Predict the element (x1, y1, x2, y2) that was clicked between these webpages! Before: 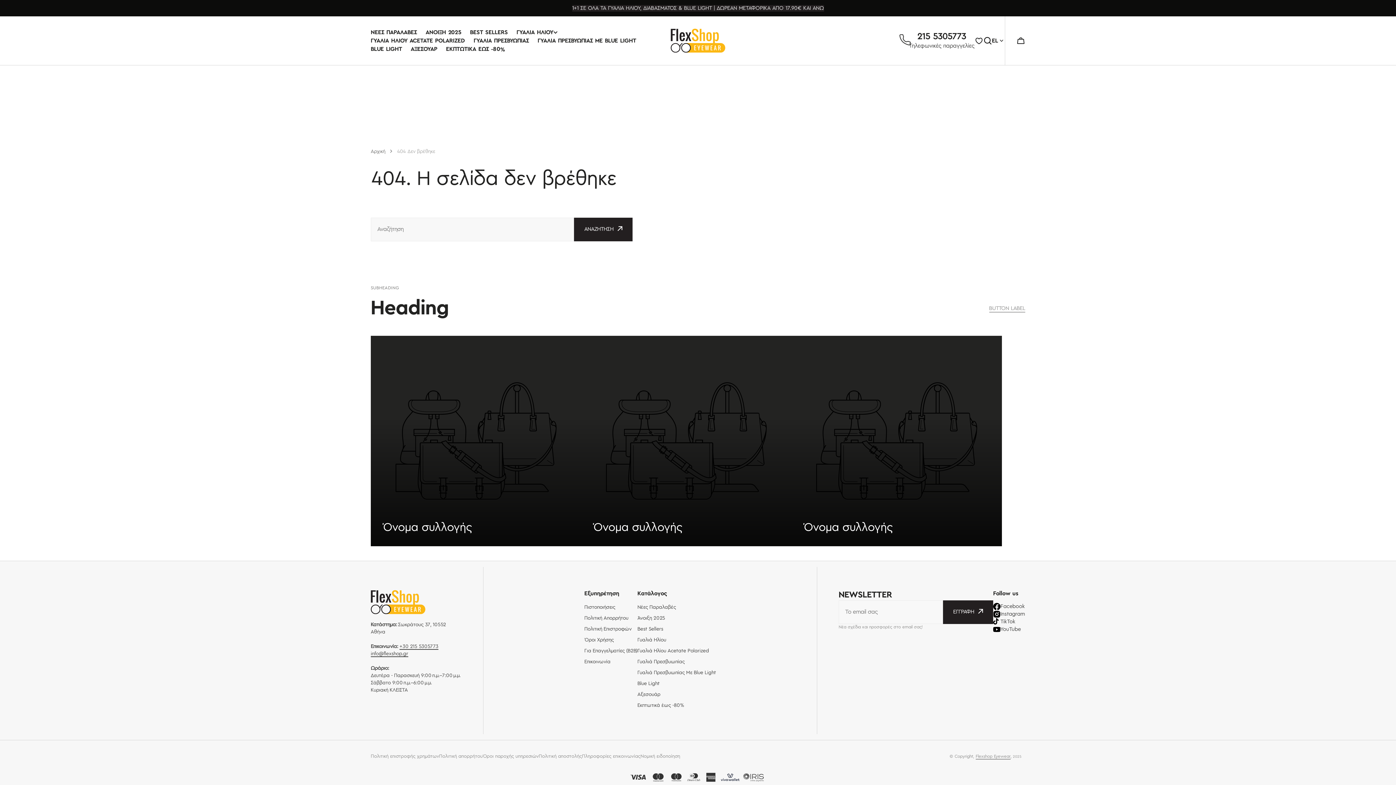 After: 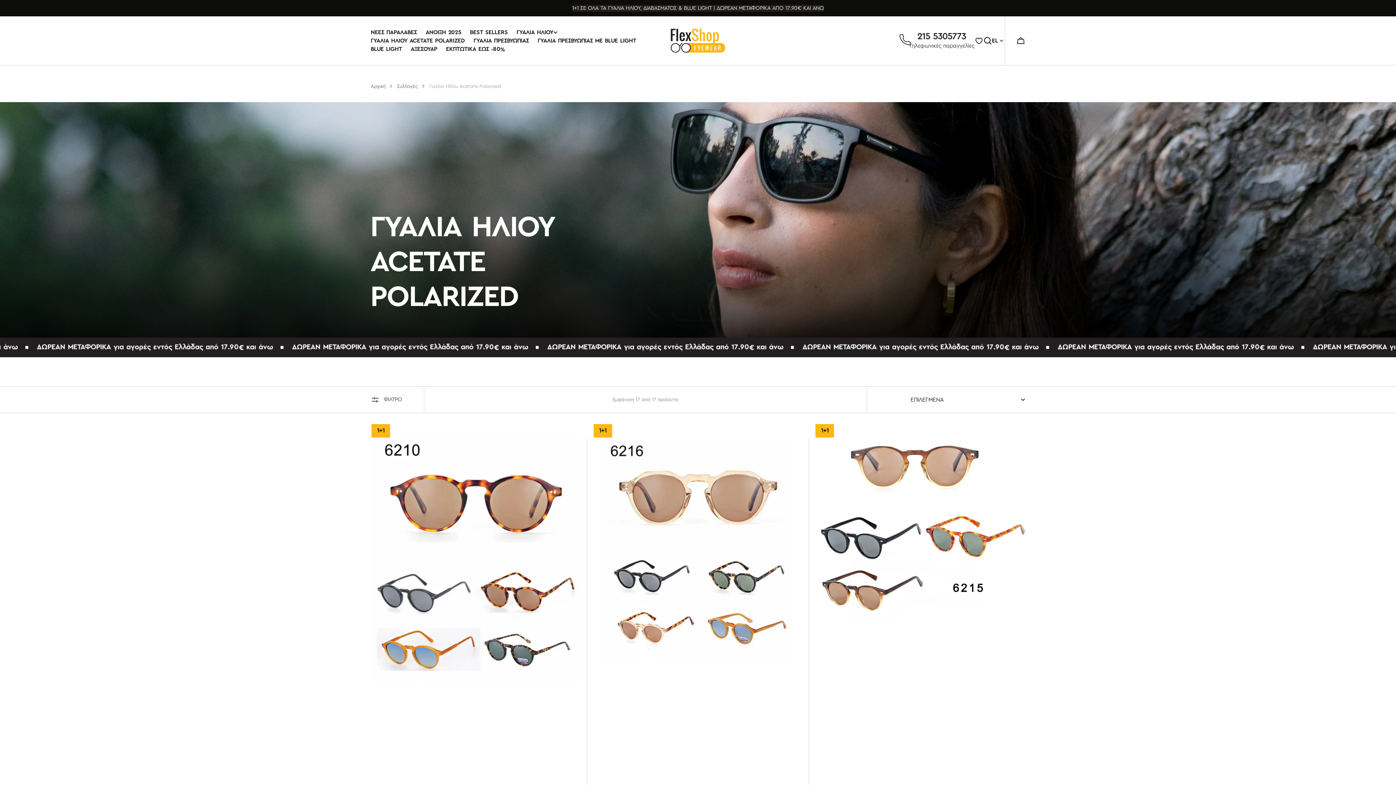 Action: label: Γυαλιά Ηλίου Acetate Polarized bbox: (637, 645, 709, 656)